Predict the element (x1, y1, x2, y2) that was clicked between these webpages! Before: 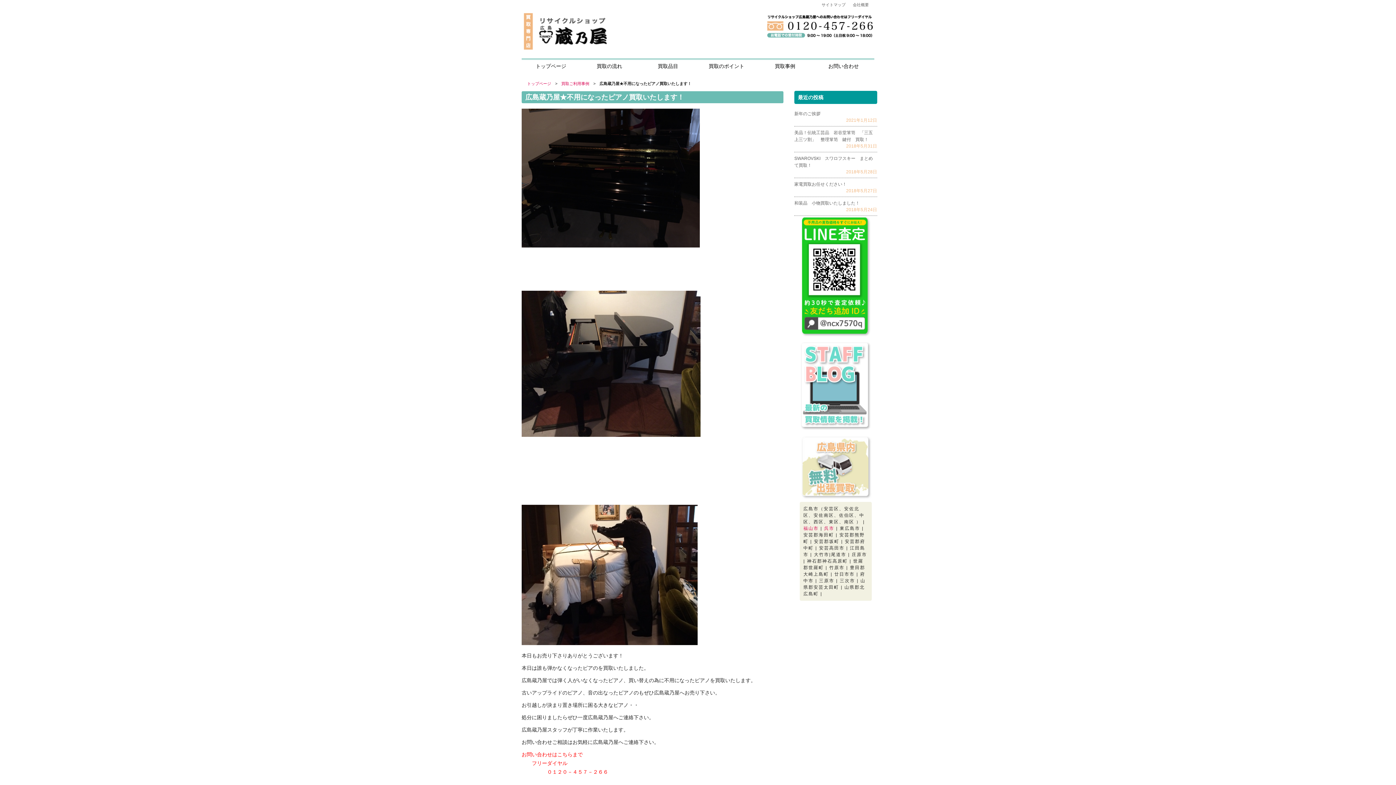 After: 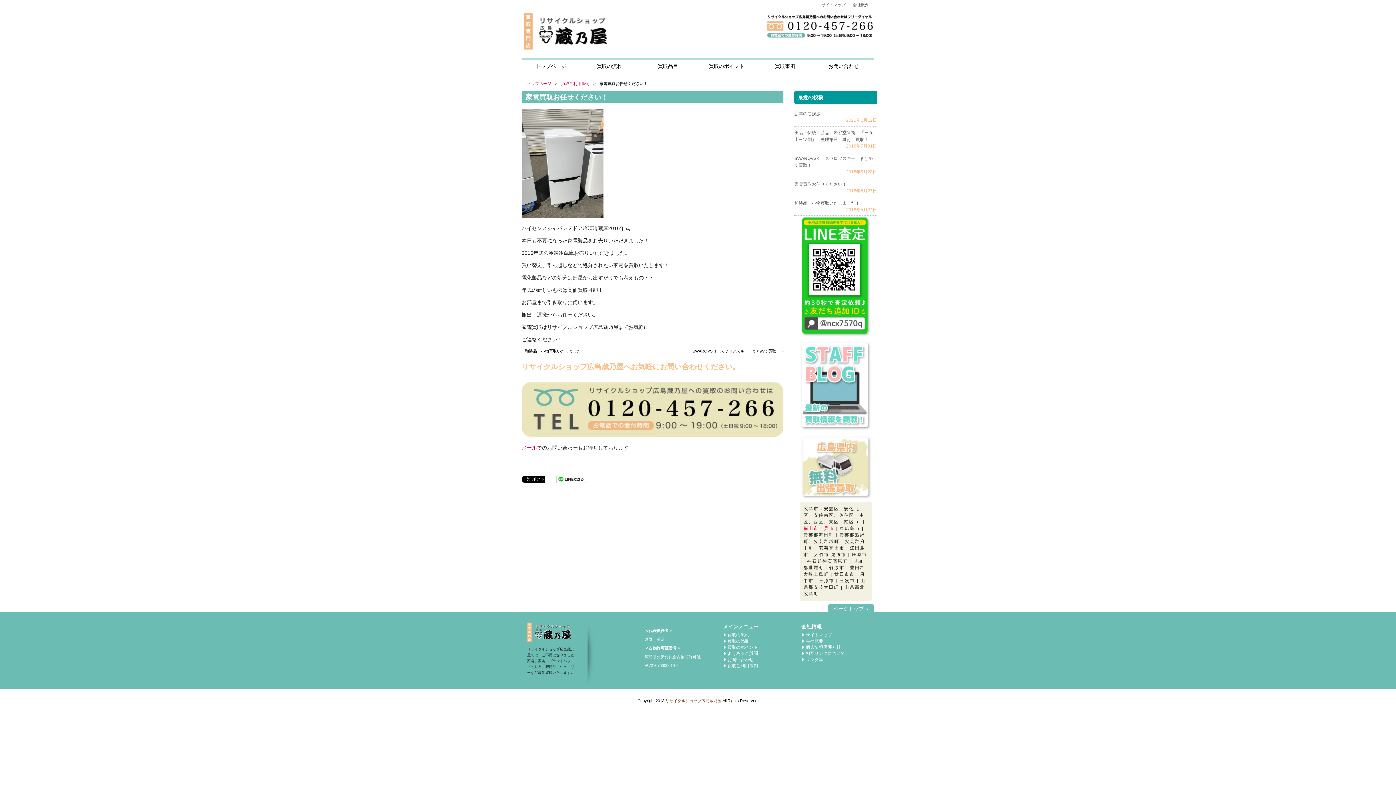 Action: bbox: (794, 181, 846, 186) label: 家電買取お任せください！